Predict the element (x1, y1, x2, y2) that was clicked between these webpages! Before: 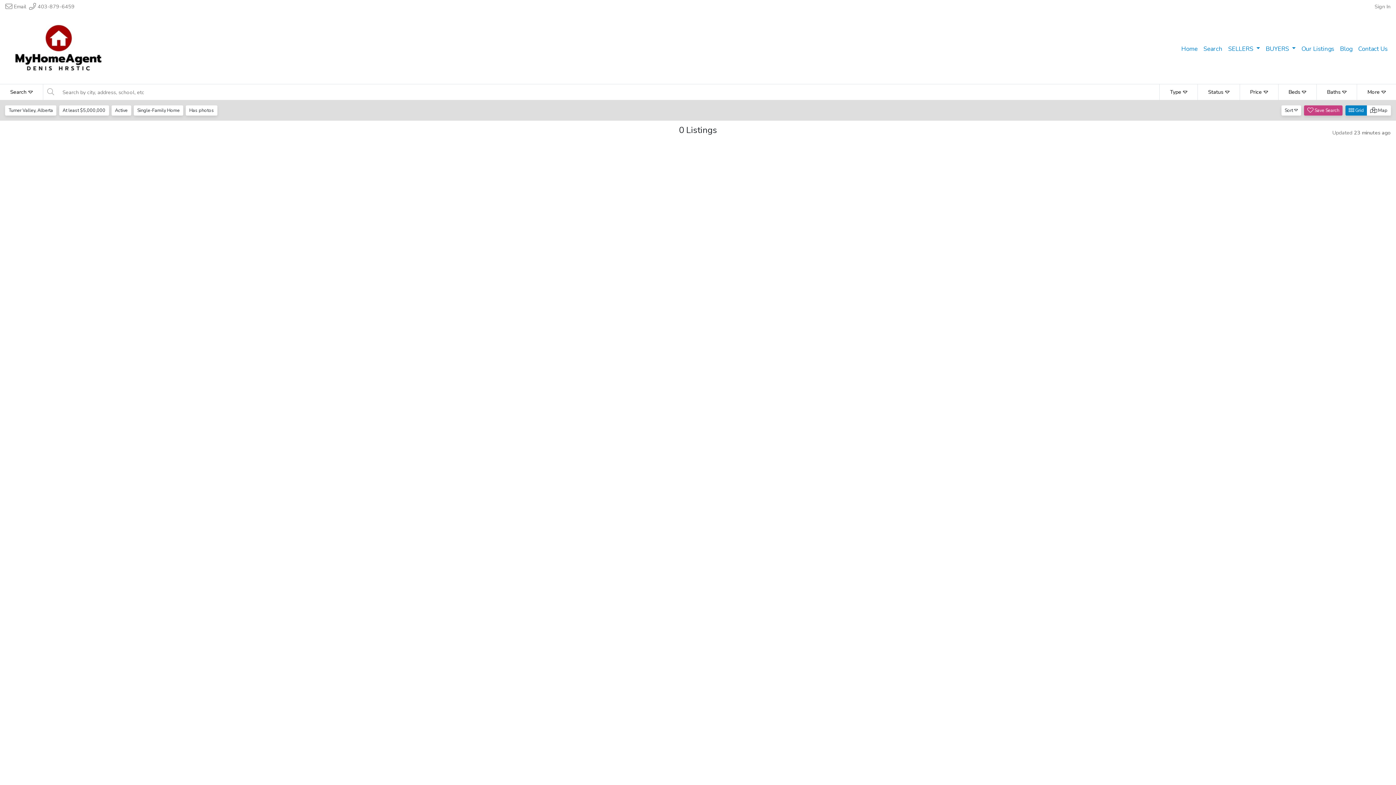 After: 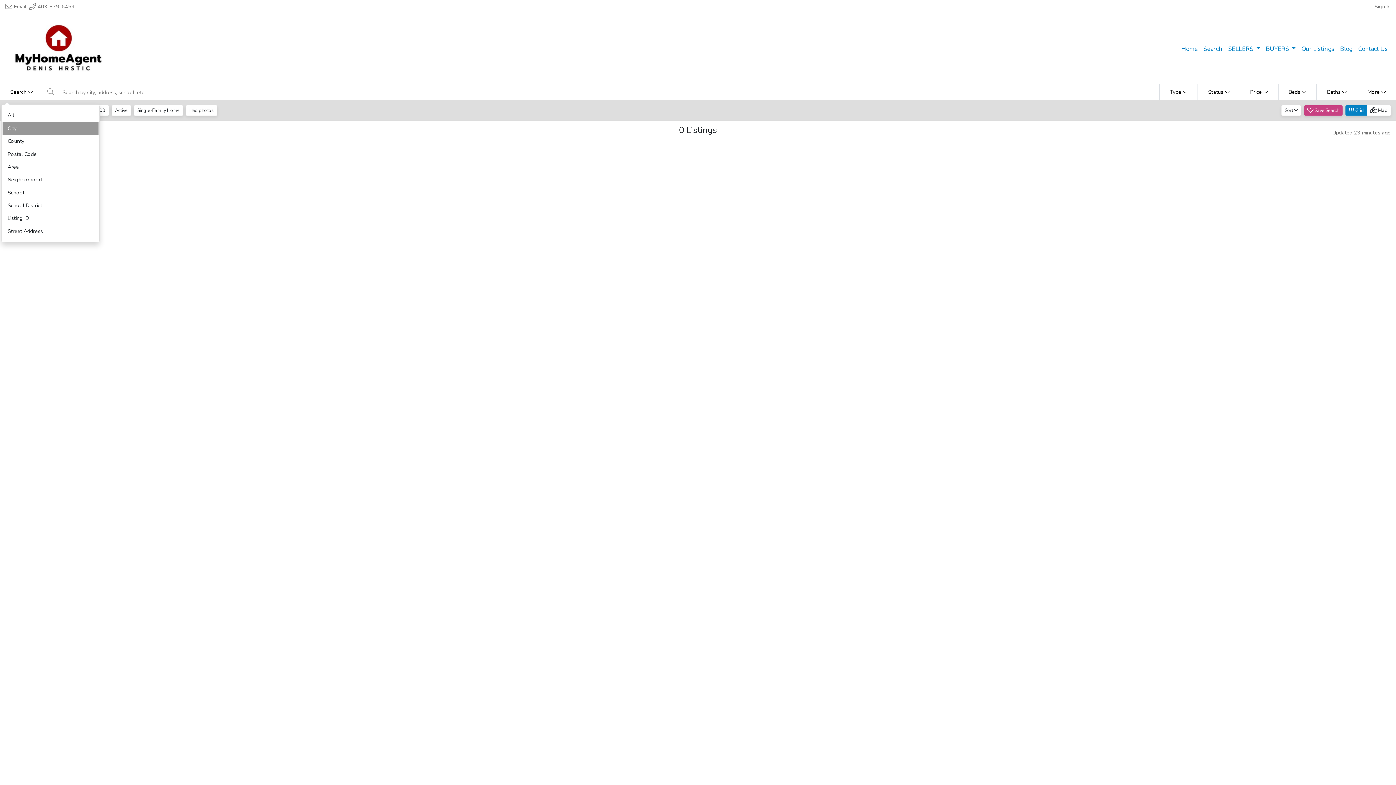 Action: bbox: (0, 84, 43, 100) label: Search